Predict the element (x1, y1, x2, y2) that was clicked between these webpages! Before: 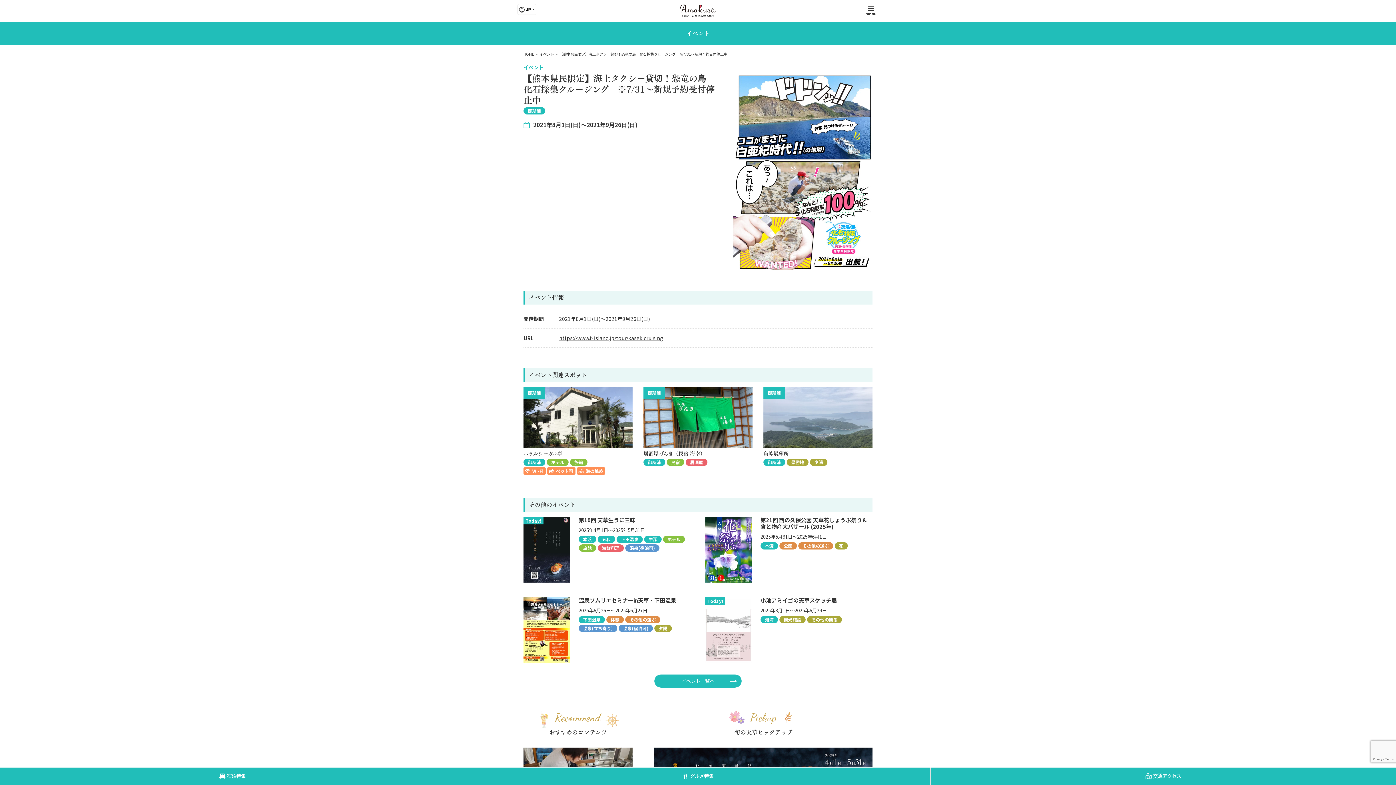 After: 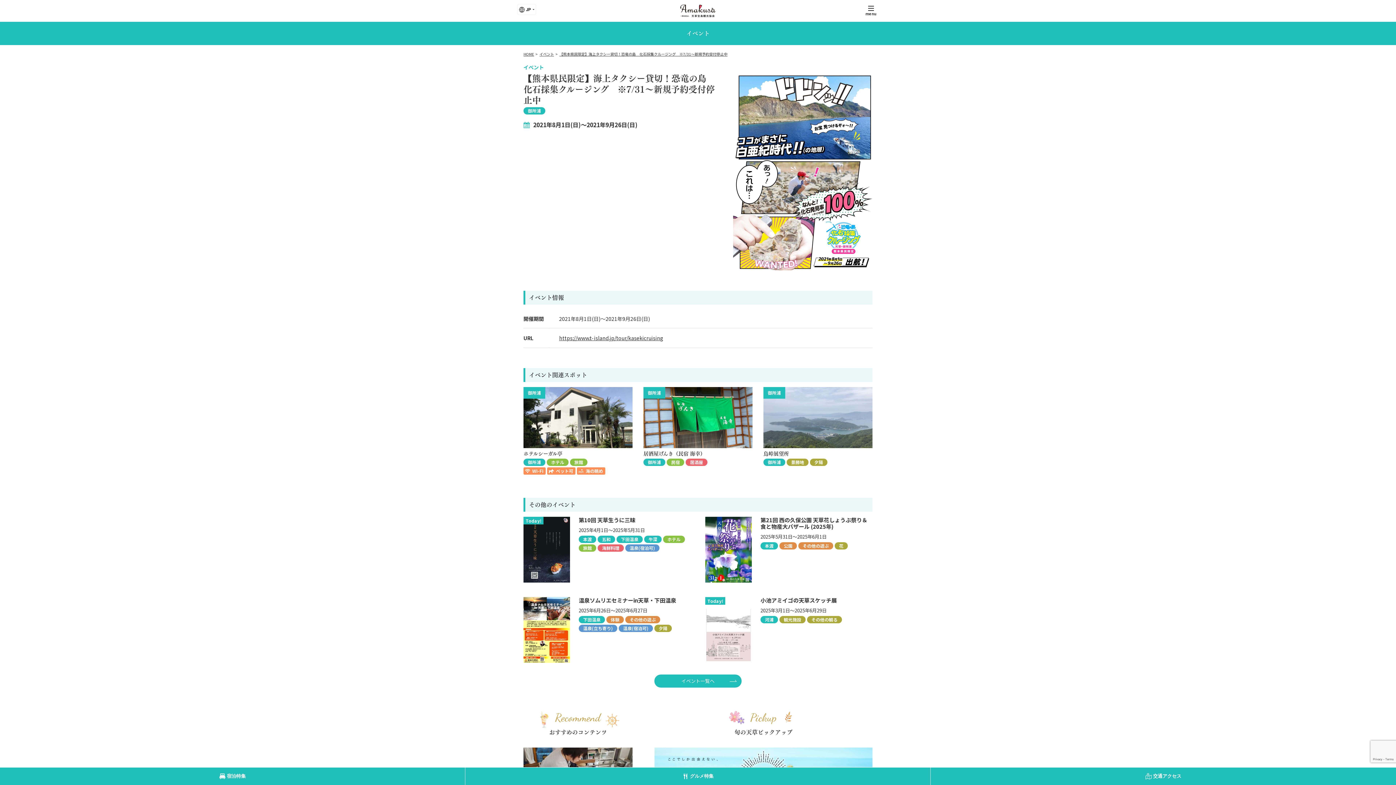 Action: bbox: (559, 334, 663, 341) label: https://www.t-island.jp/tour/kasekicruising